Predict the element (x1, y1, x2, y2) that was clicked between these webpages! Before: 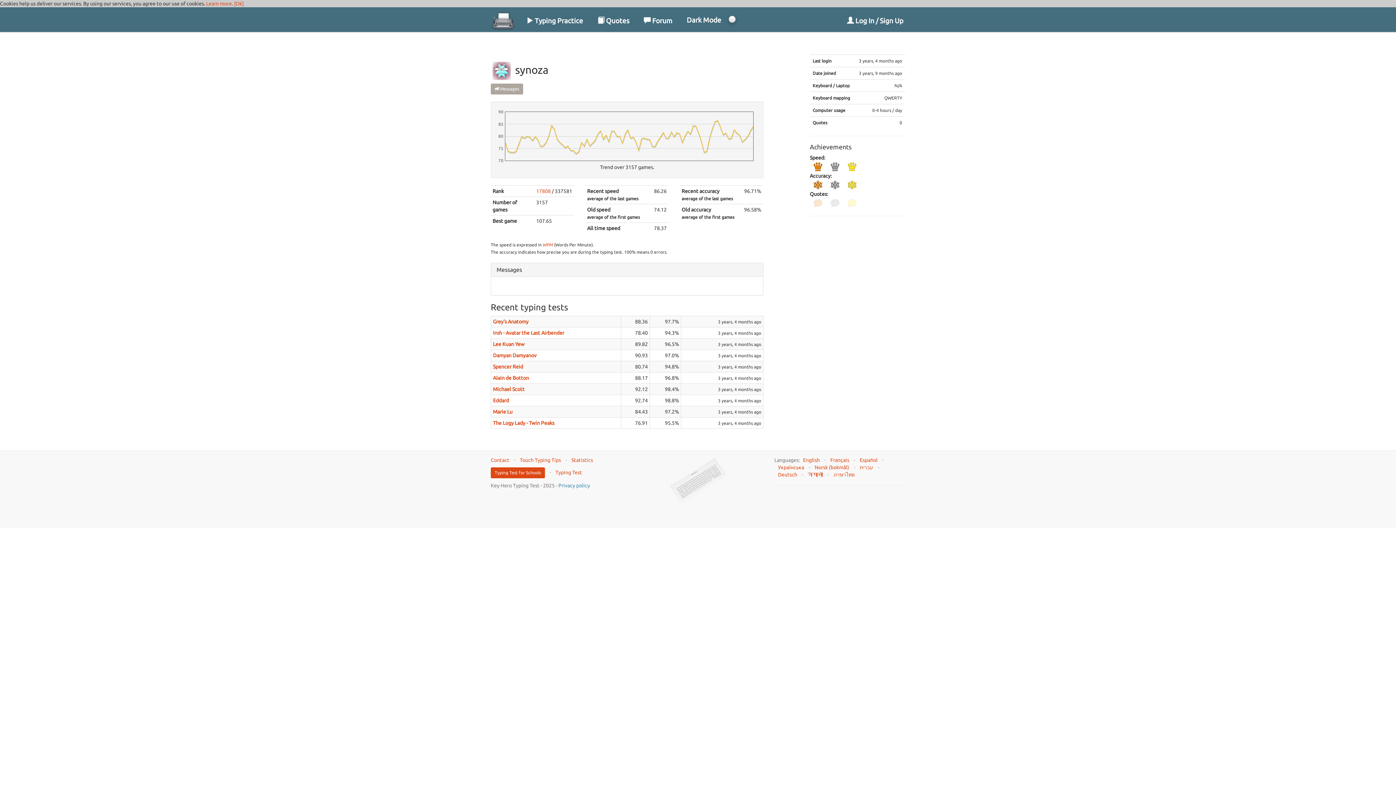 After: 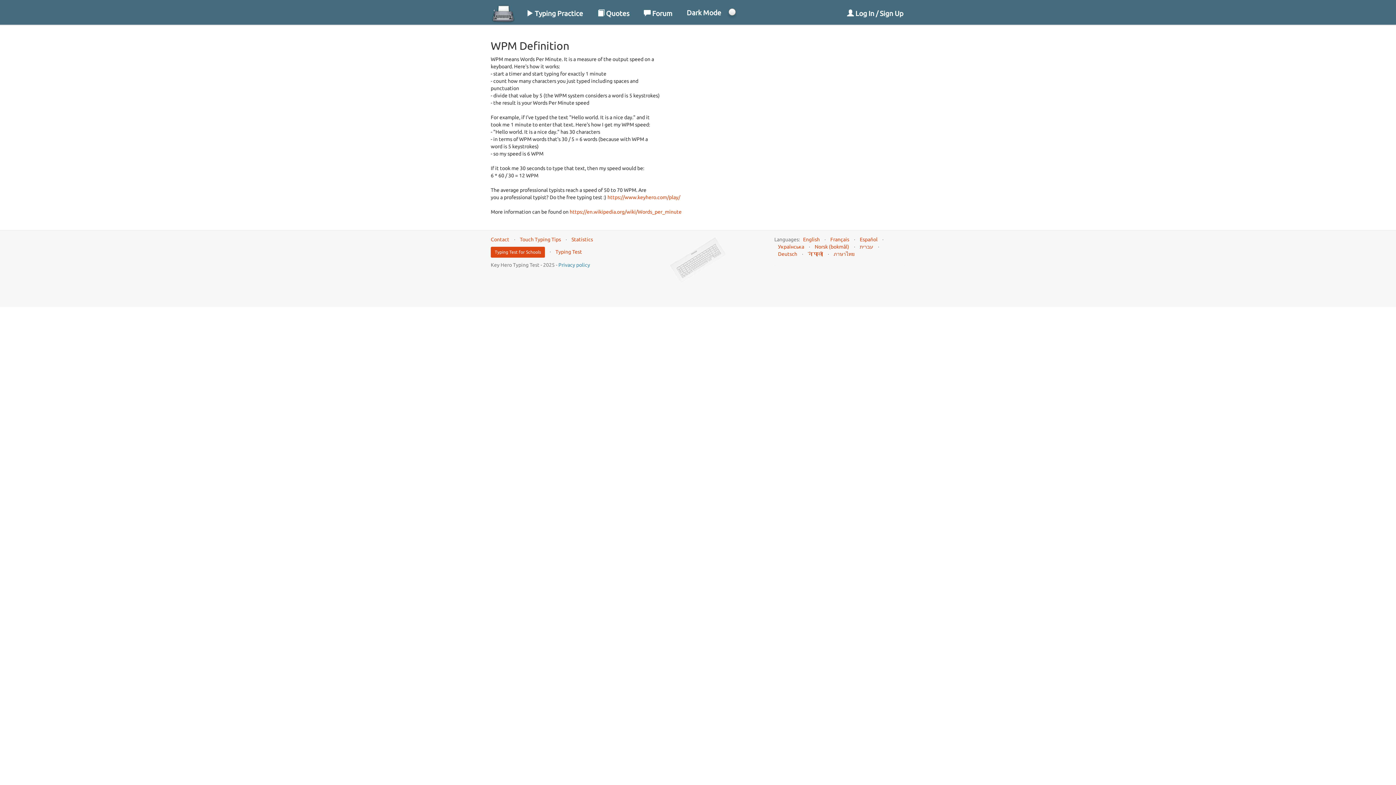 Action: label: WPM bbox: (542, 242, 553, 247)